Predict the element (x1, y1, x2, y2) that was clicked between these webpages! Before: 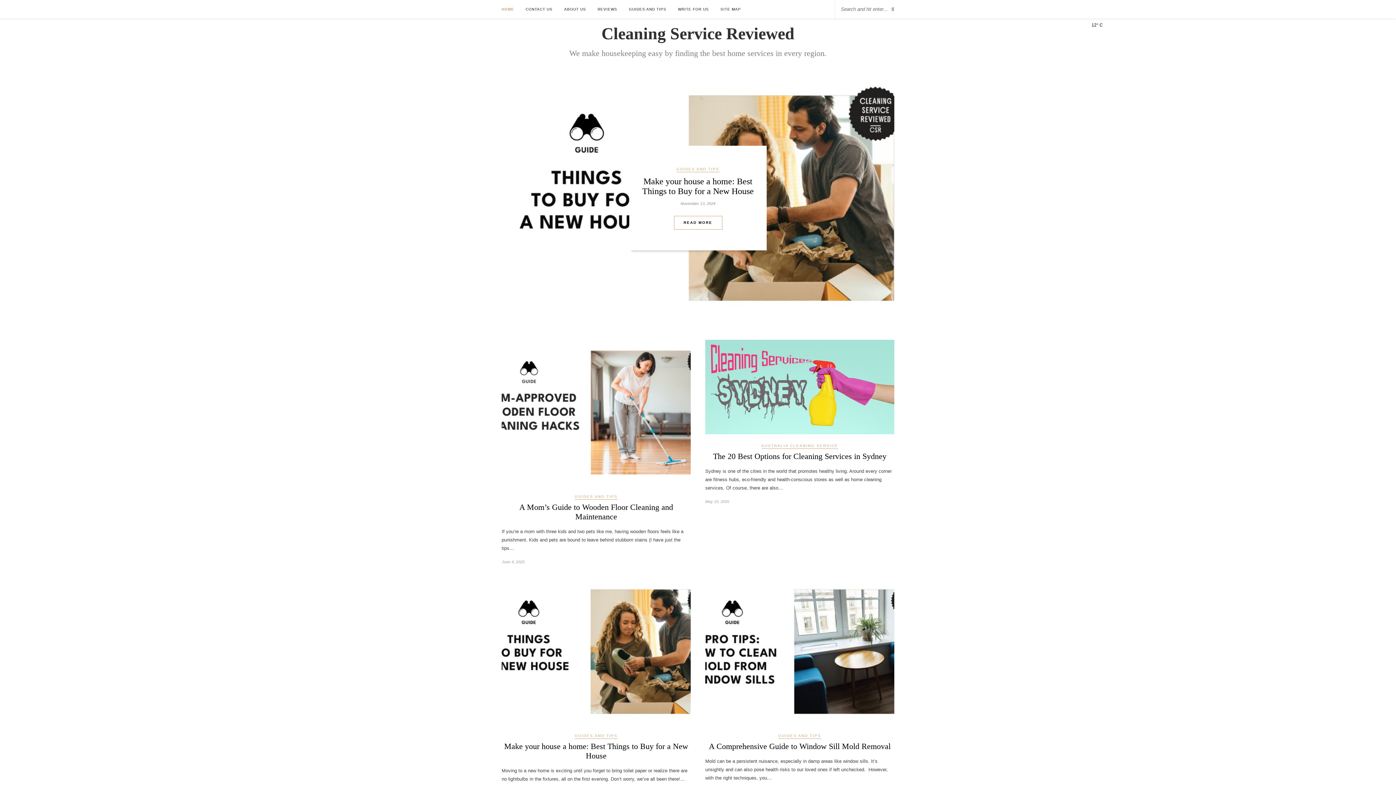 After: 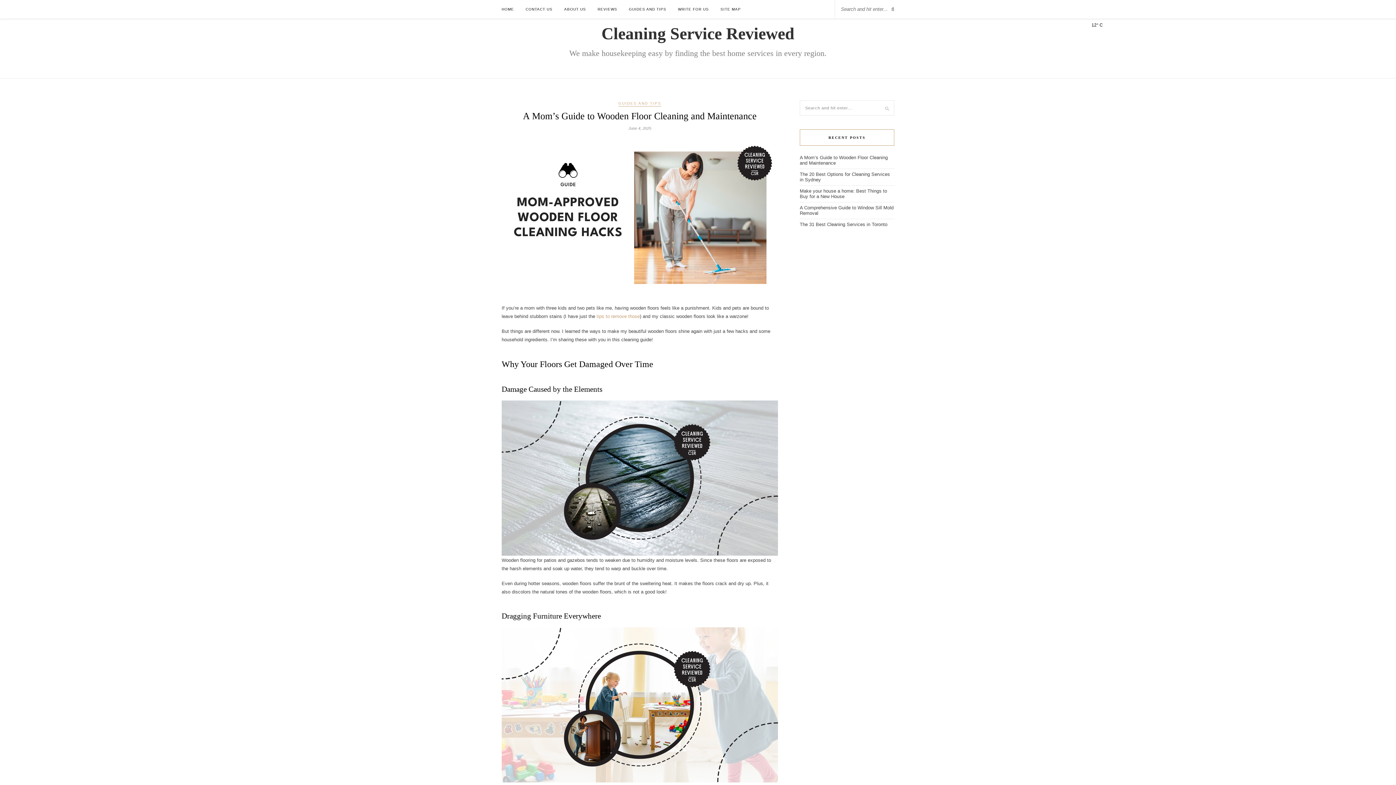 Action: bbox: (519, 502, 673, 521) label: A Mom’s Guide to Wooden Floor Cleaning and Maintenance